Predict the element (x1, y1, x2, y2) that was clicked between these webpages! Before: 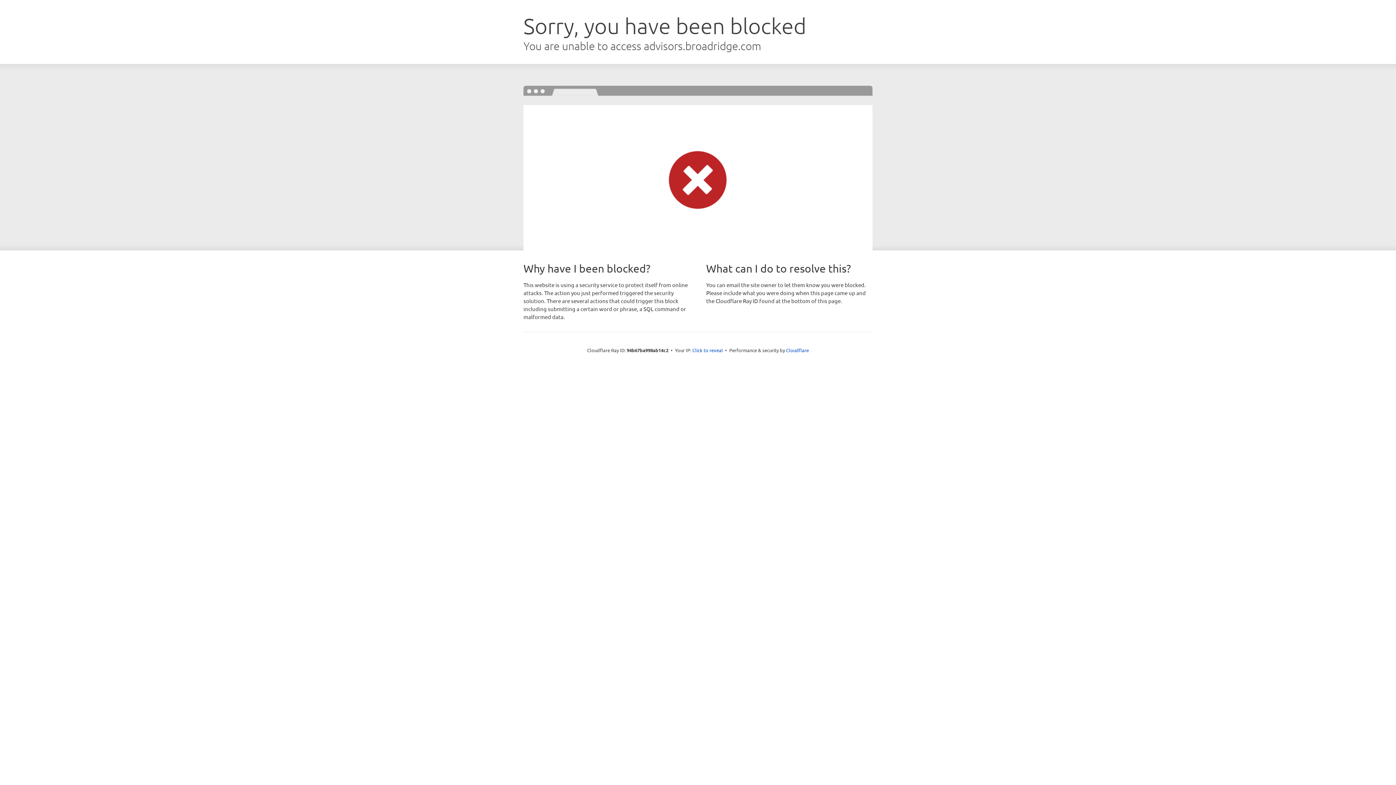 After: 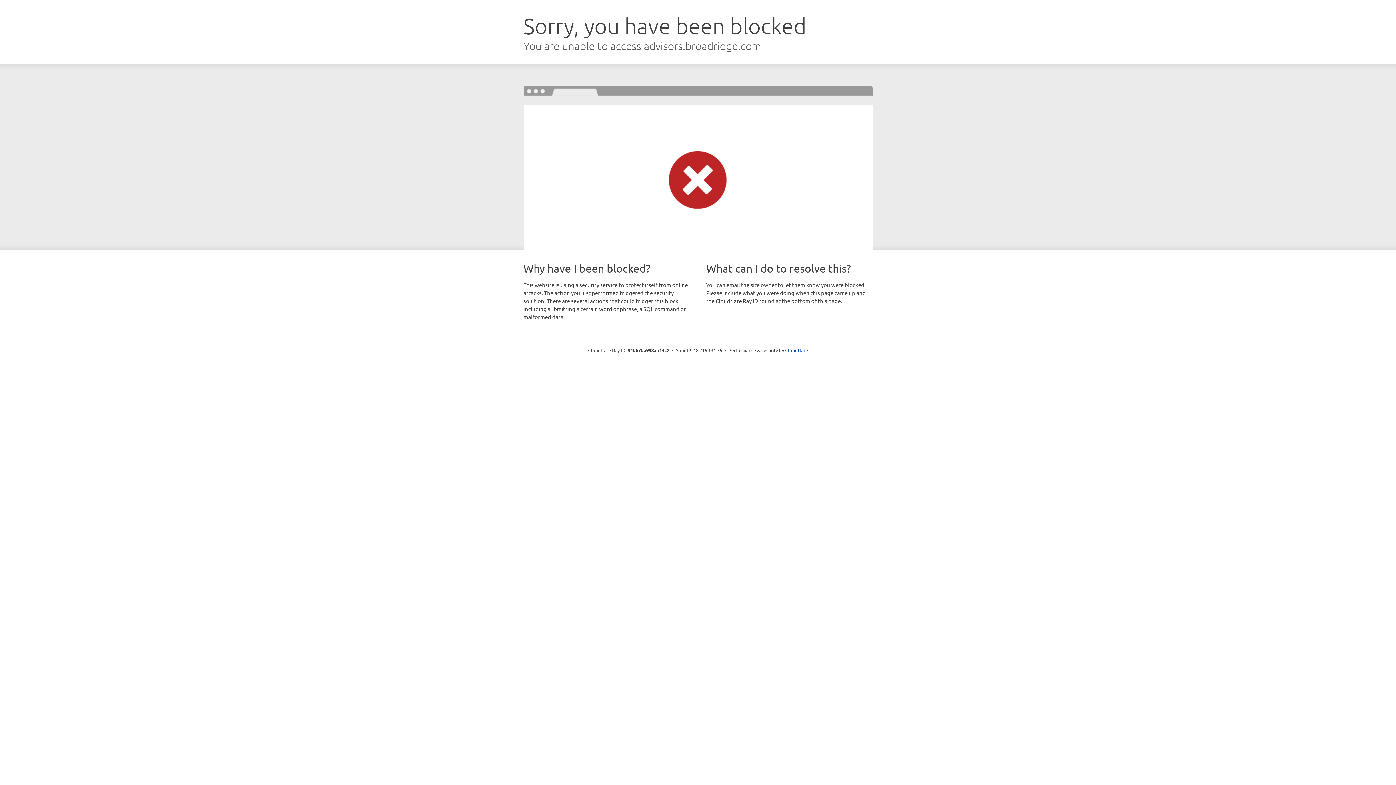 Action: label: Click to reveal bbox: (692, 346, 723, 353)